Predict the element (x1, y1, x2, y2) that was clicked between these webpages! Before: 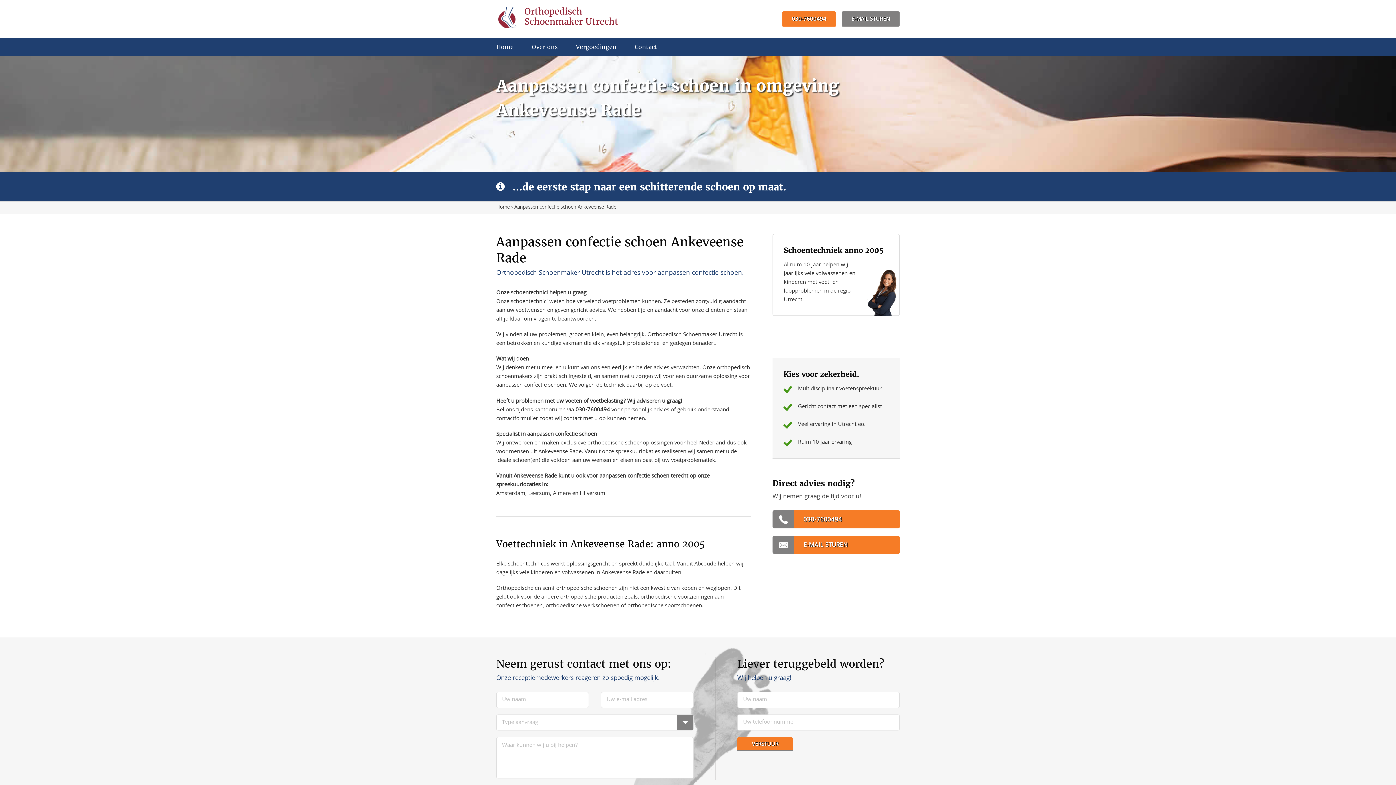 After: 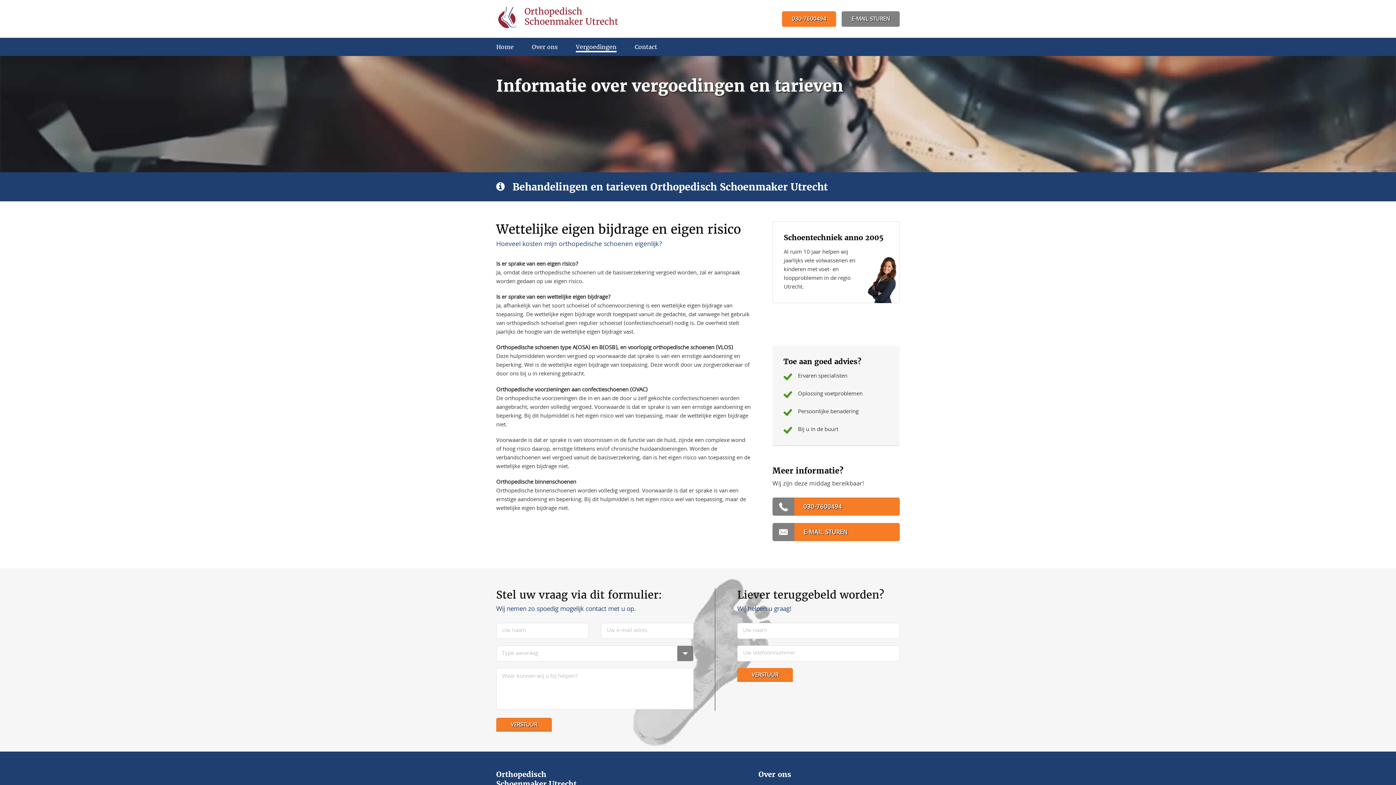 Action: label: Vergoedingen bbox: (576, 43, 616, 50)